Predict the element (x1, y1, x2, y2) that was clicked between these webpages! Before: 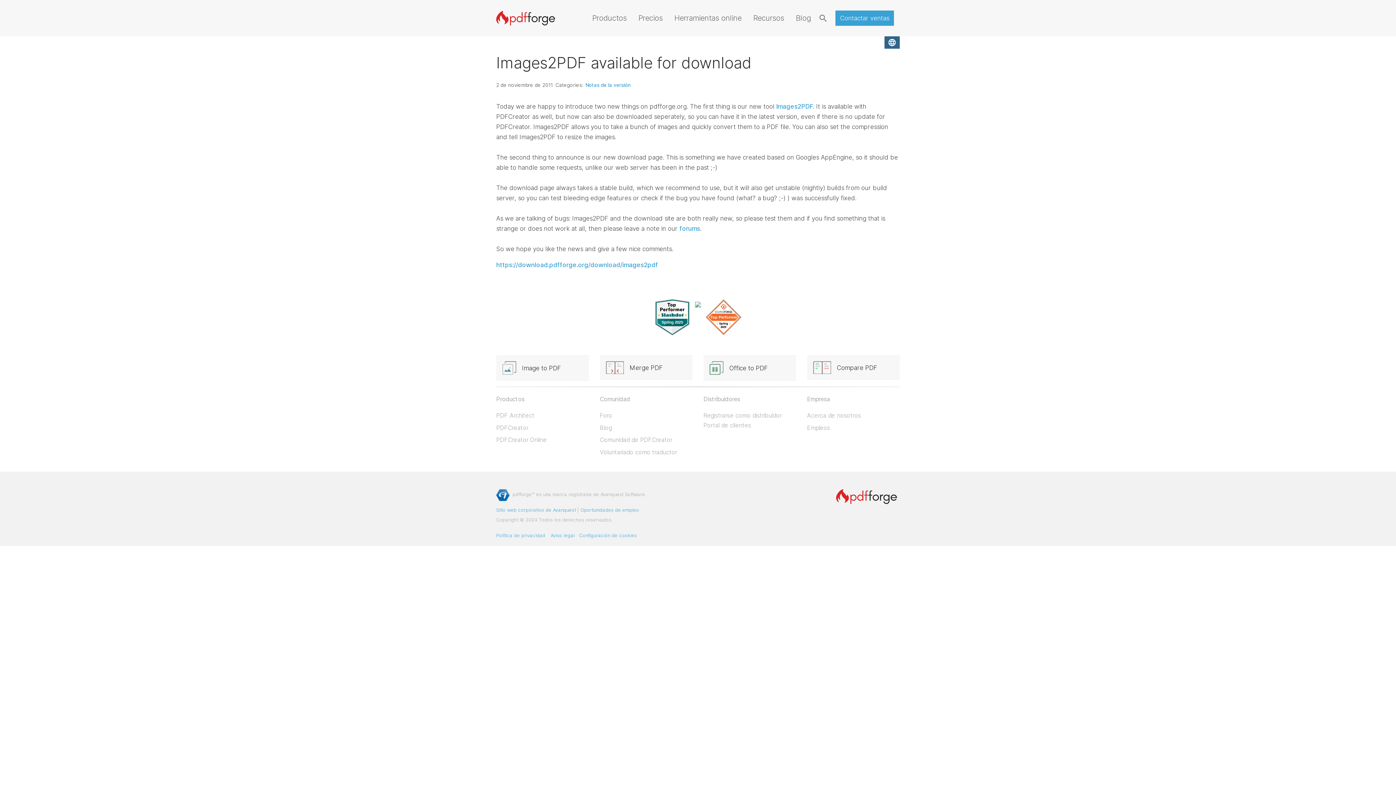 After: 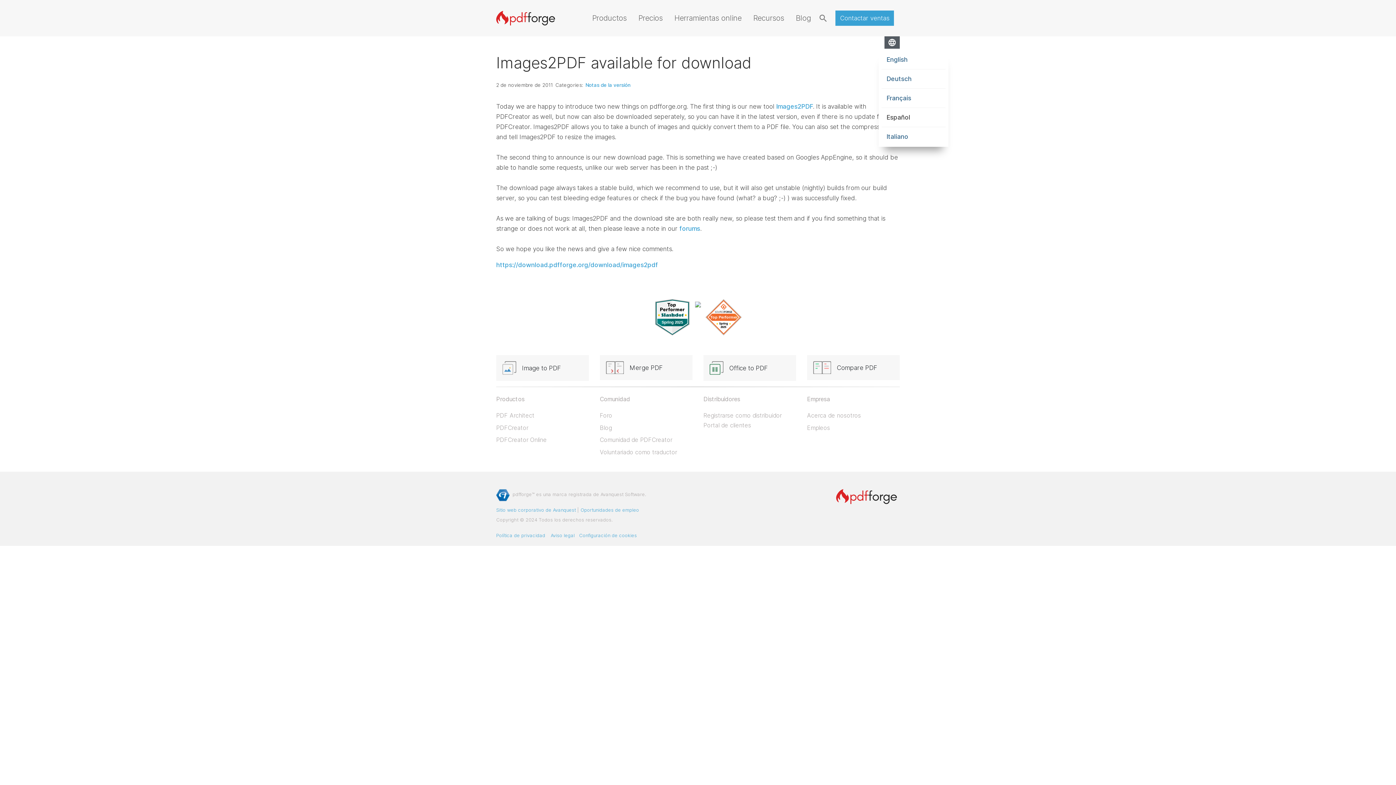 Action: bbox: (884, 36, 900, 48) label: language